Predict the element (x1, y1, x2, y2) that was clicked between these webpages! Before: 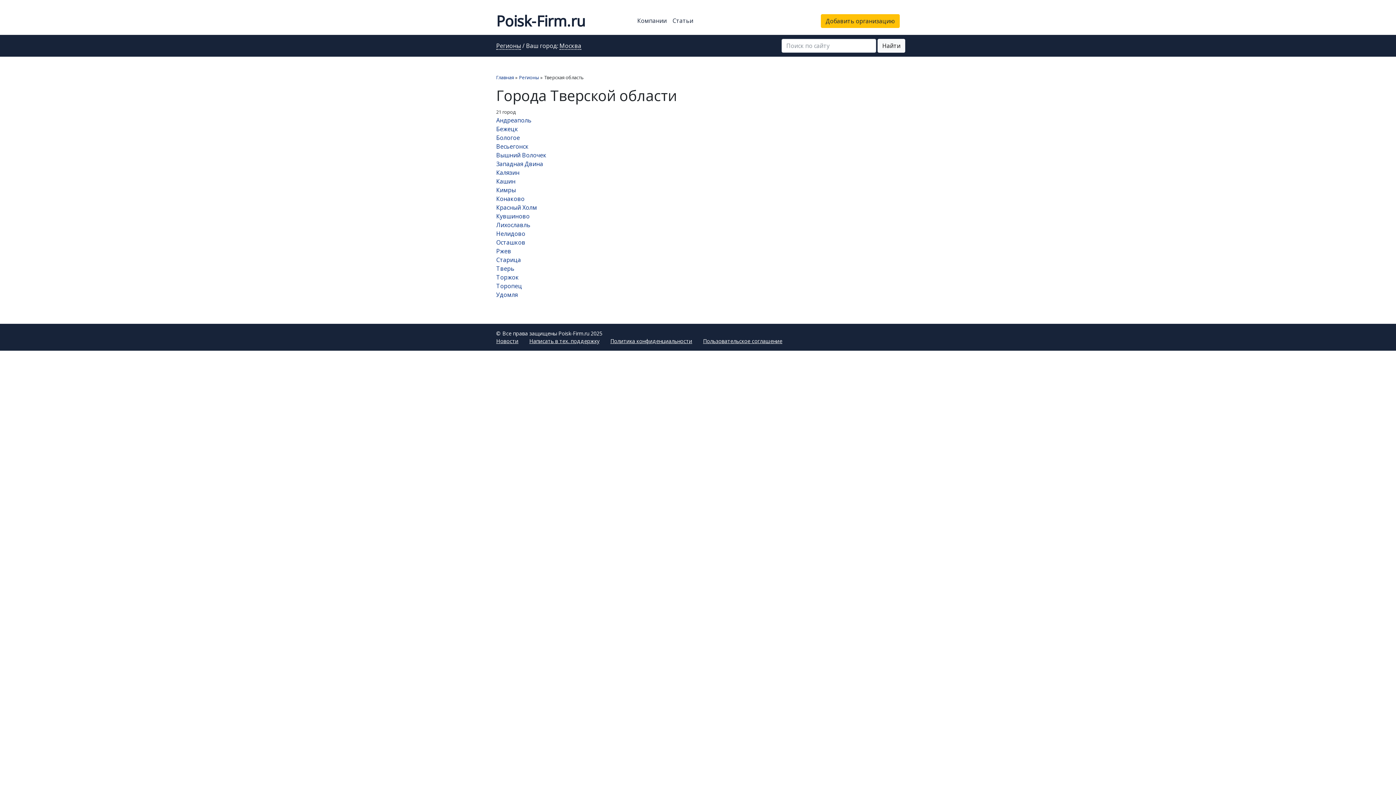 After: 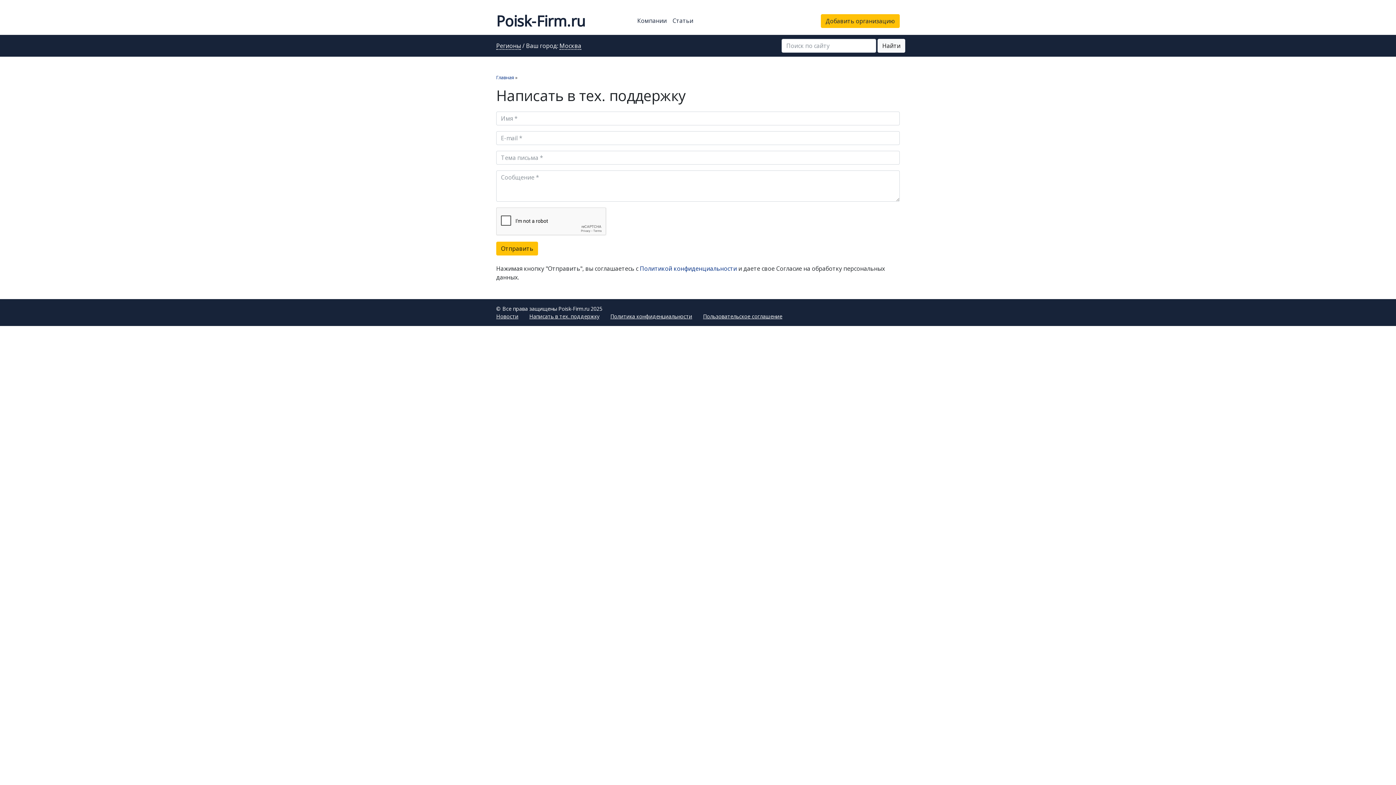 Action: label: Написать в тех. поддержку bbox: (529, 337, 599, 344)